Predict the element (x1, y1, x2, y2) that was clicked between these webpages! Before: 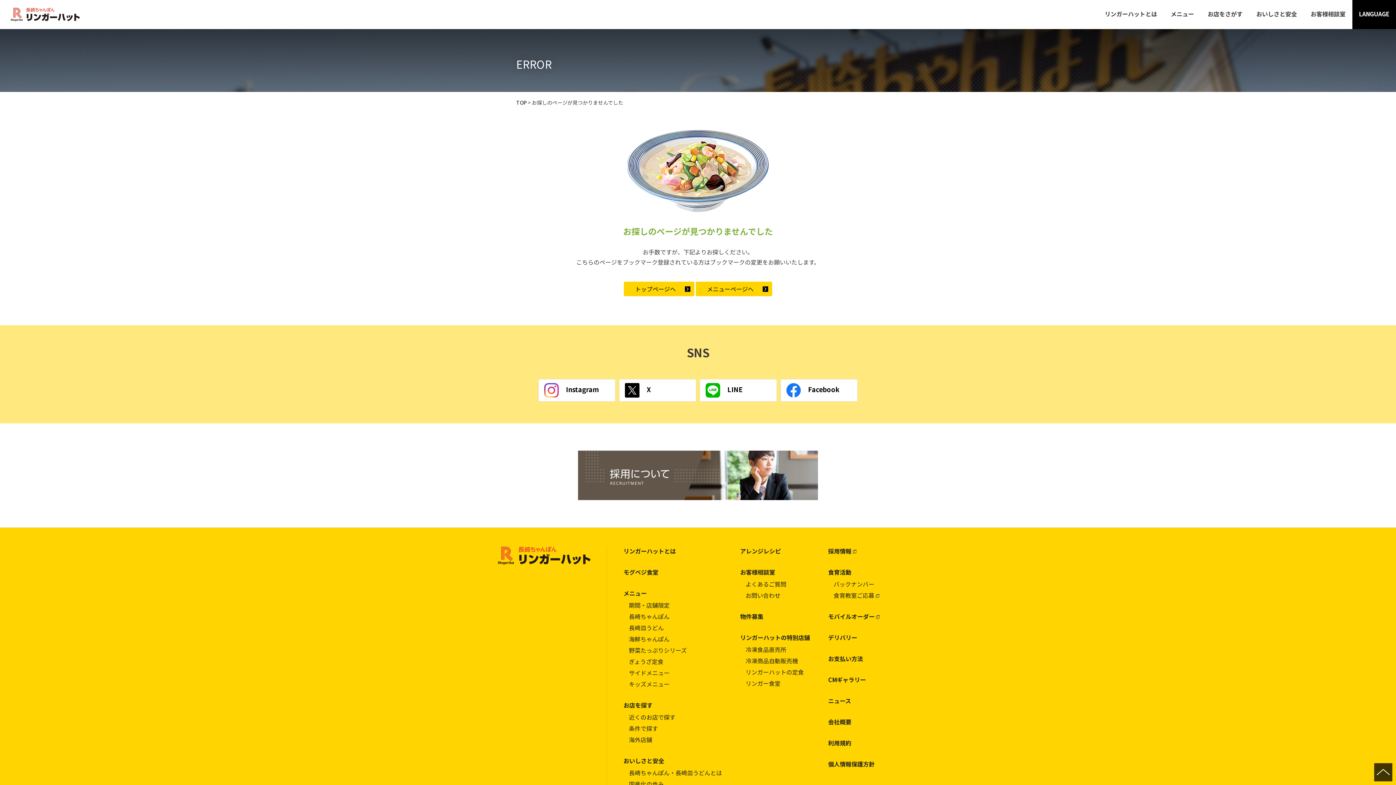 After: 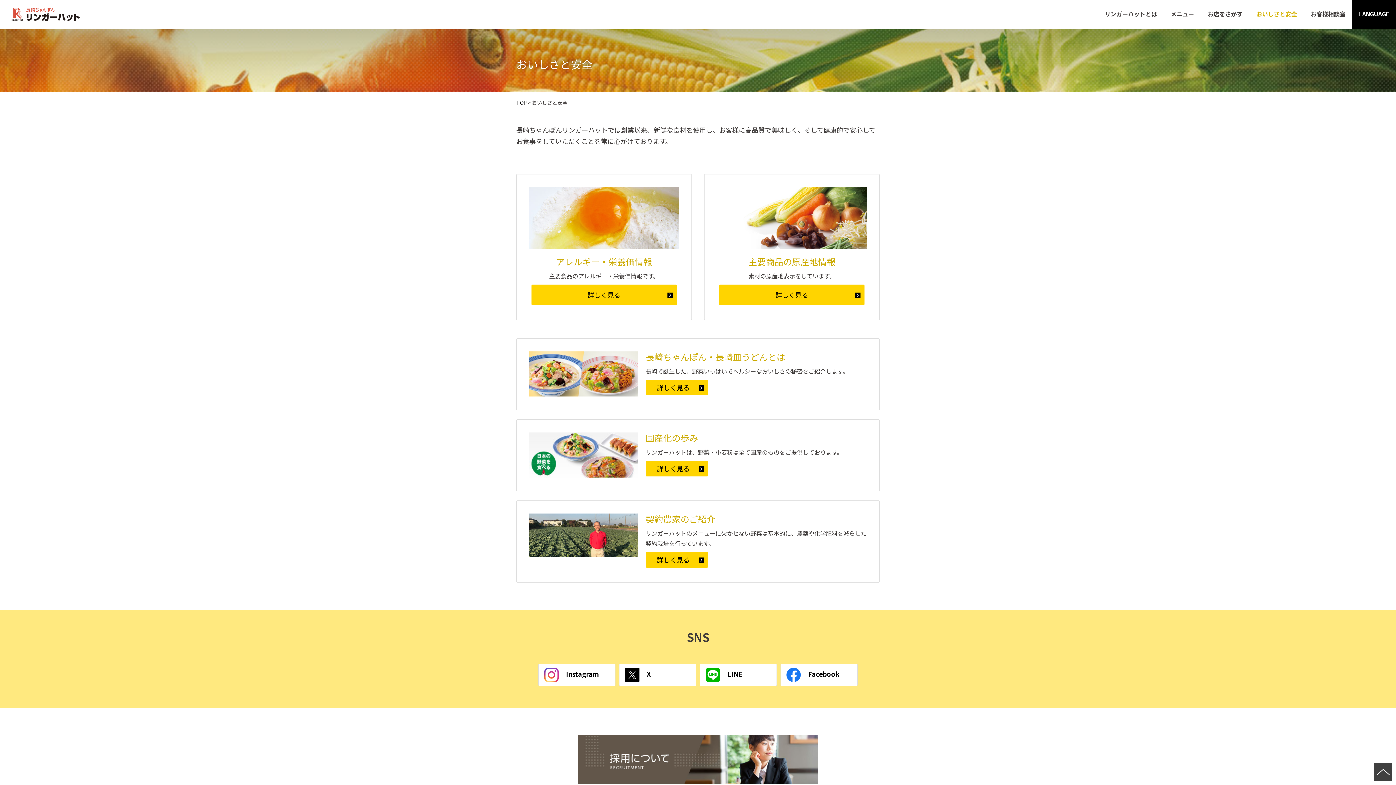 Action: bbox: (623, 755, 740, 766) label: おいしさと安全